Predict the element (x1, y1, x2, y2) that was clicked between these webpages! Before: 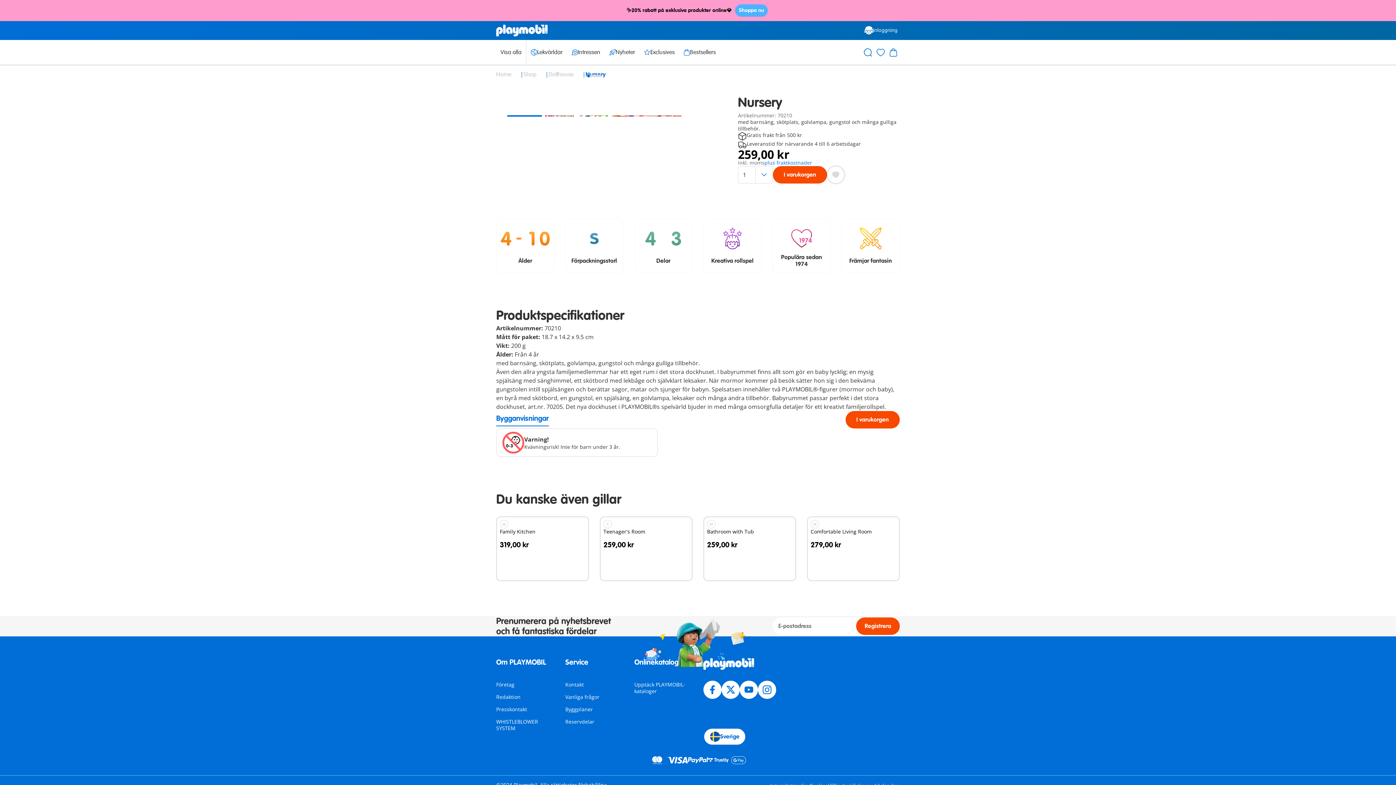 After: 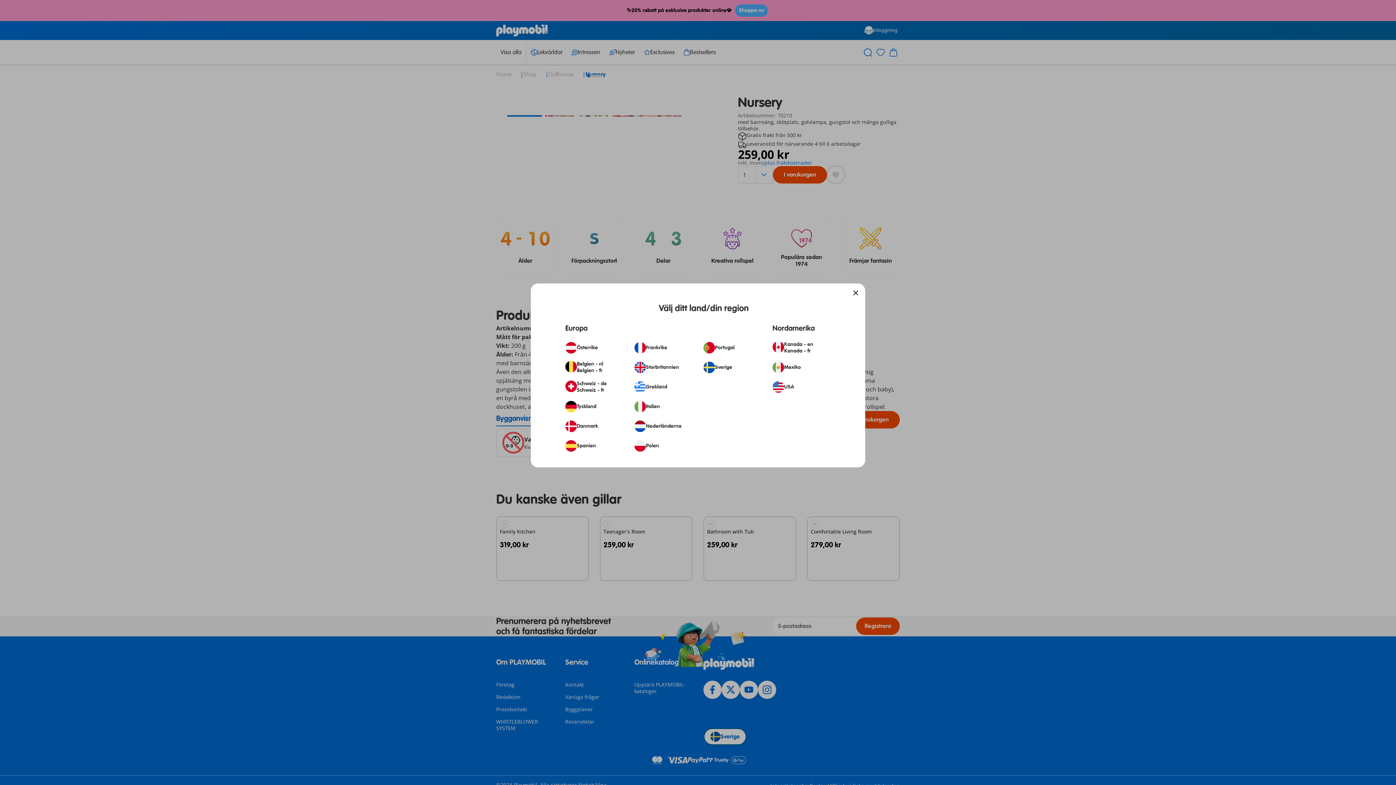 Action: label: Sverige bbox: (703, 728, 746, 745)